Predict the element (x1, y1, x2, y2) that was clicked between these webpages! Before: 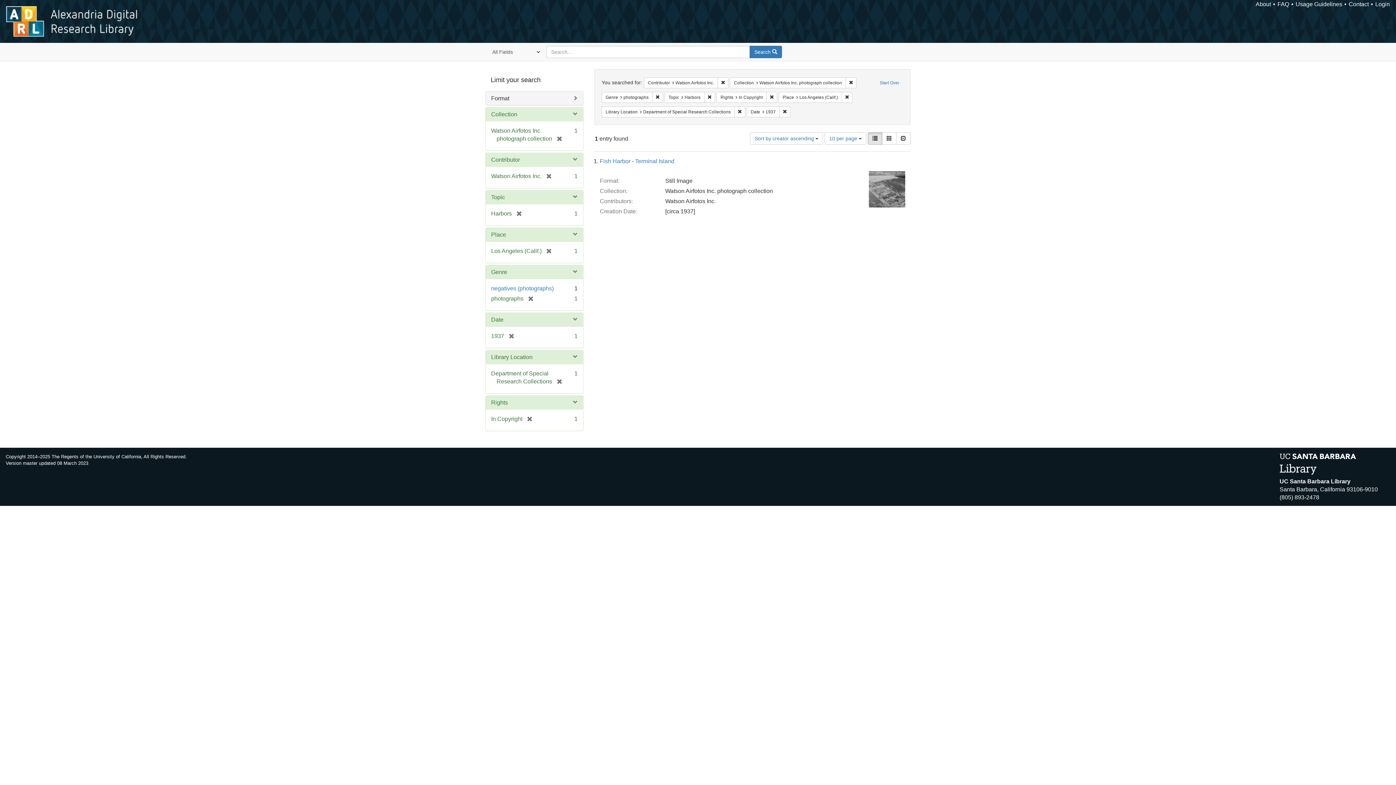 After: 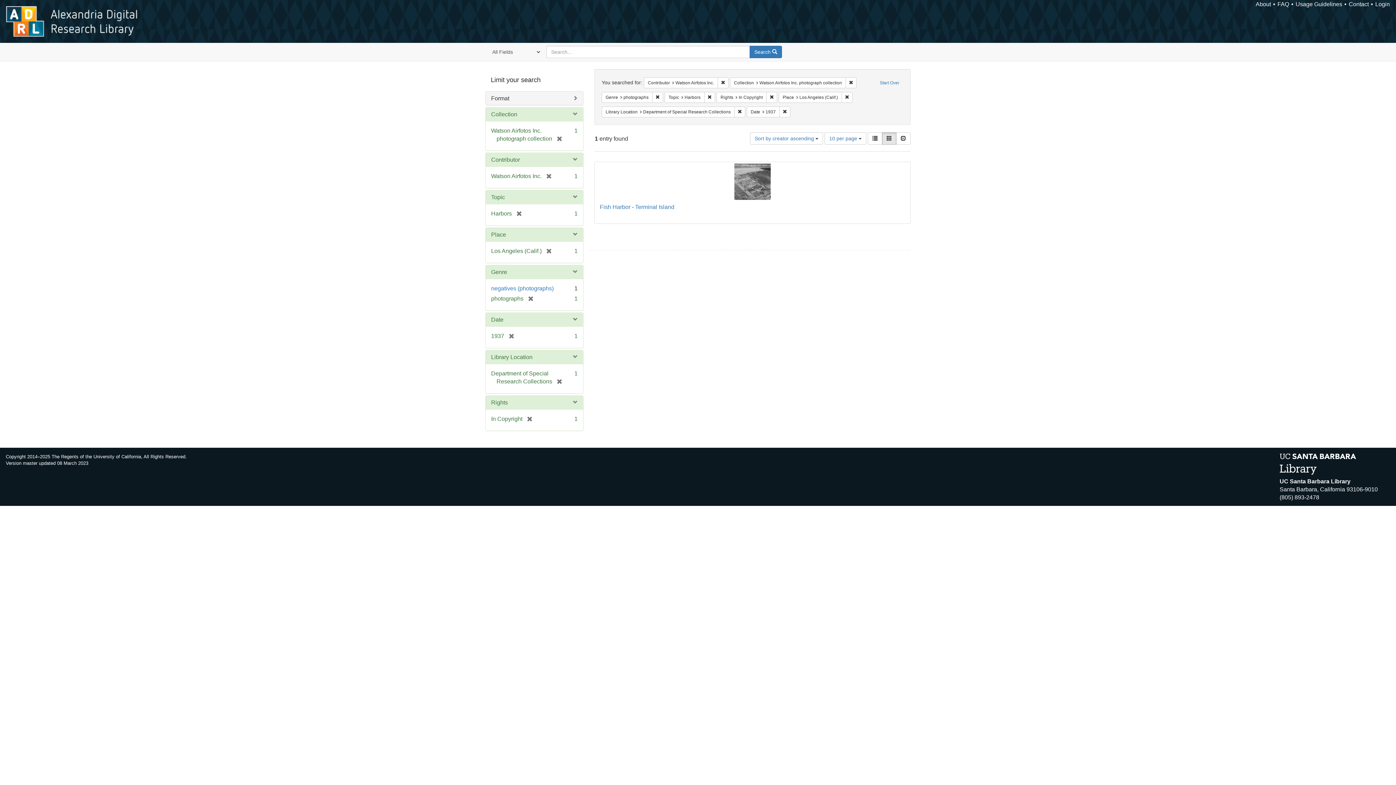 Action: label: Gallery bbox: (882, 132, 896, 144)